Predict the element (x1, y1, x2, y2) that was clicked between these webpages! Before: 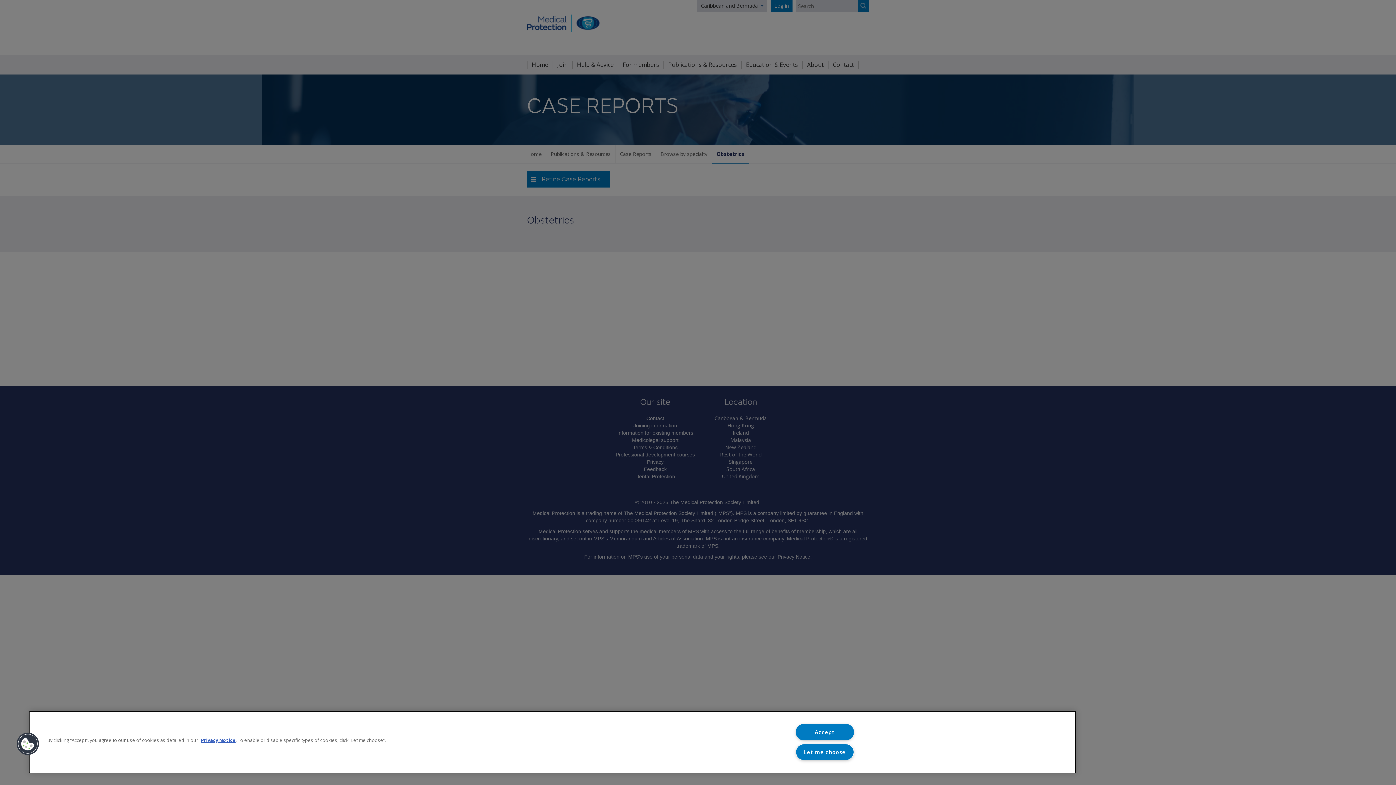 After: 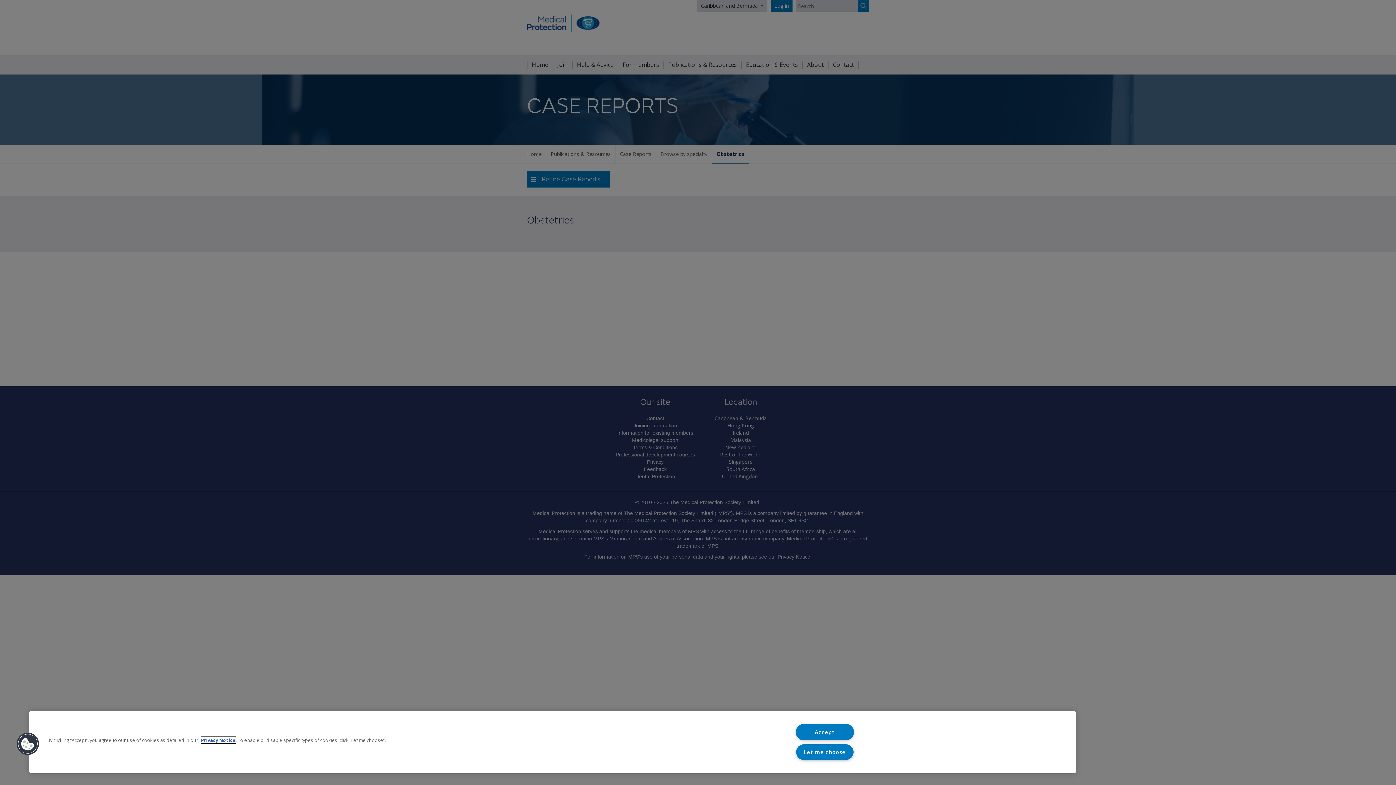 Action: bbox: (201, 737, 235, 743) label: Privacy Notice